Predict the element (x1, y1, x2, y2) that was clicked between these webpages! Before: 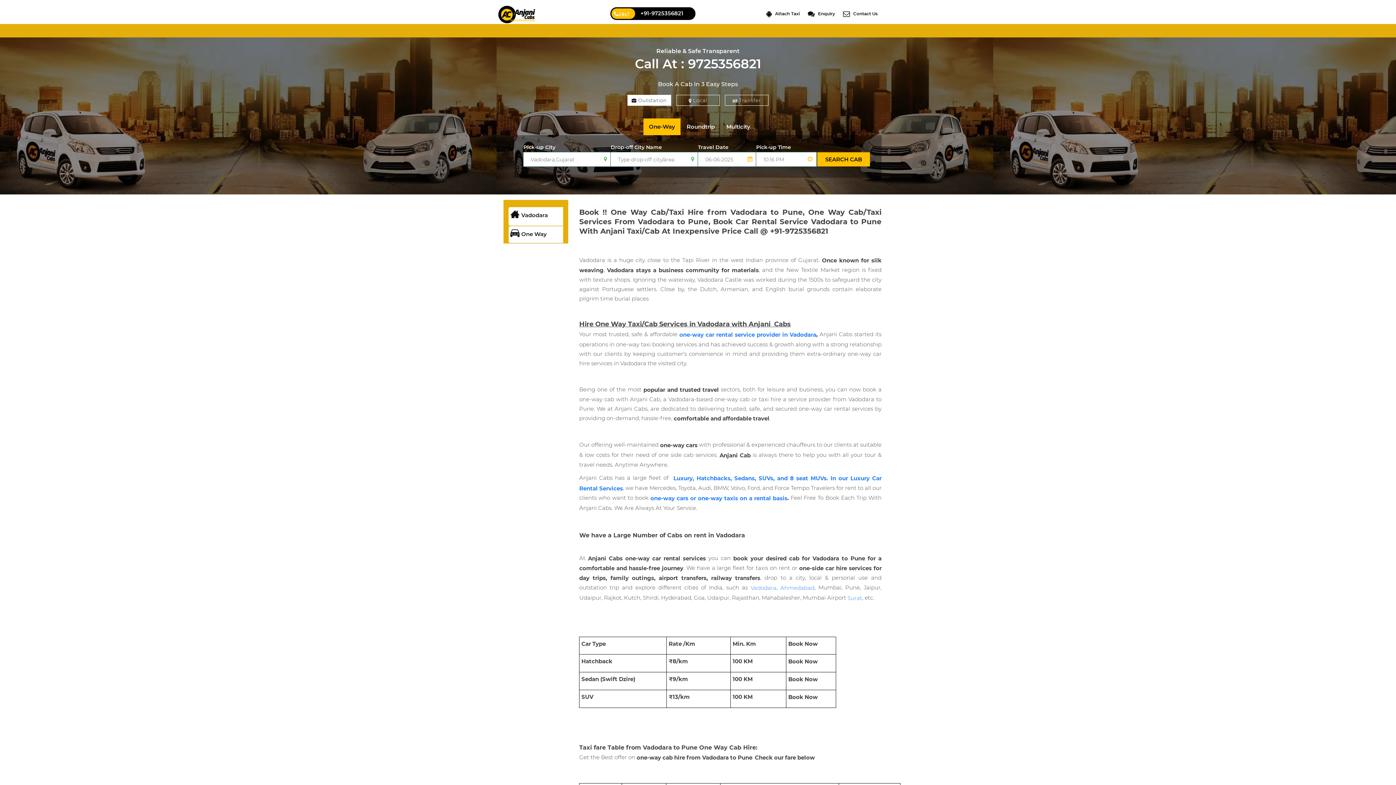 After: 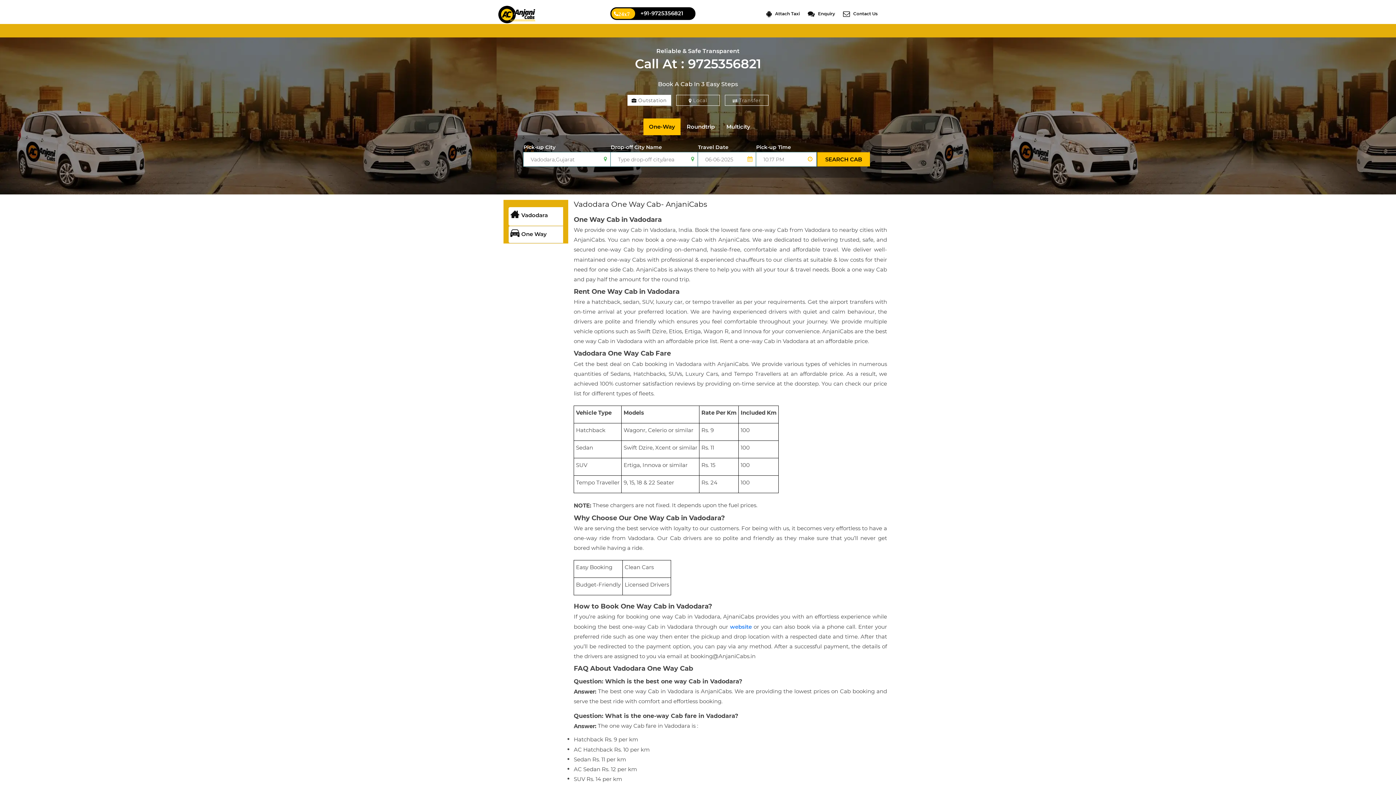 Action: bbox: (508, 226, 563, 243) label: One Way